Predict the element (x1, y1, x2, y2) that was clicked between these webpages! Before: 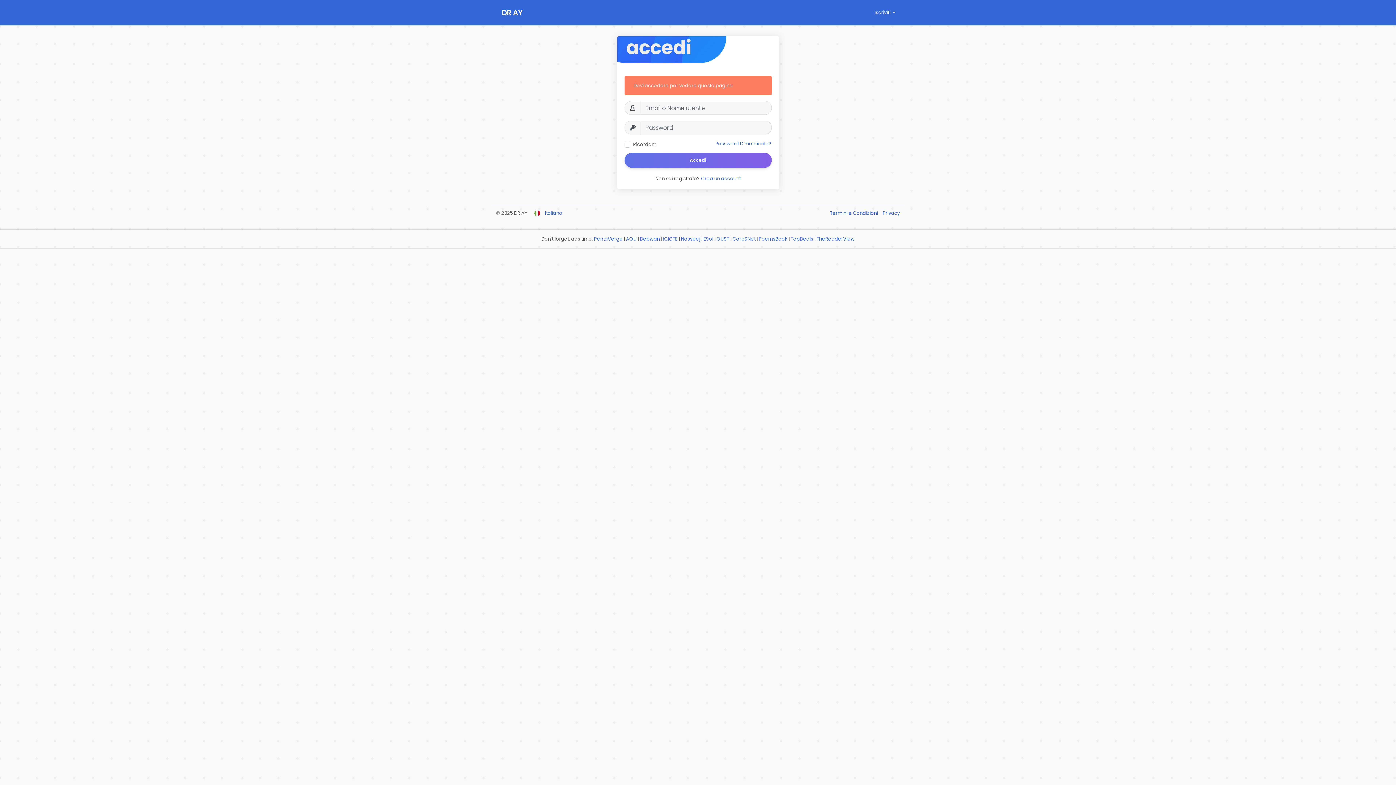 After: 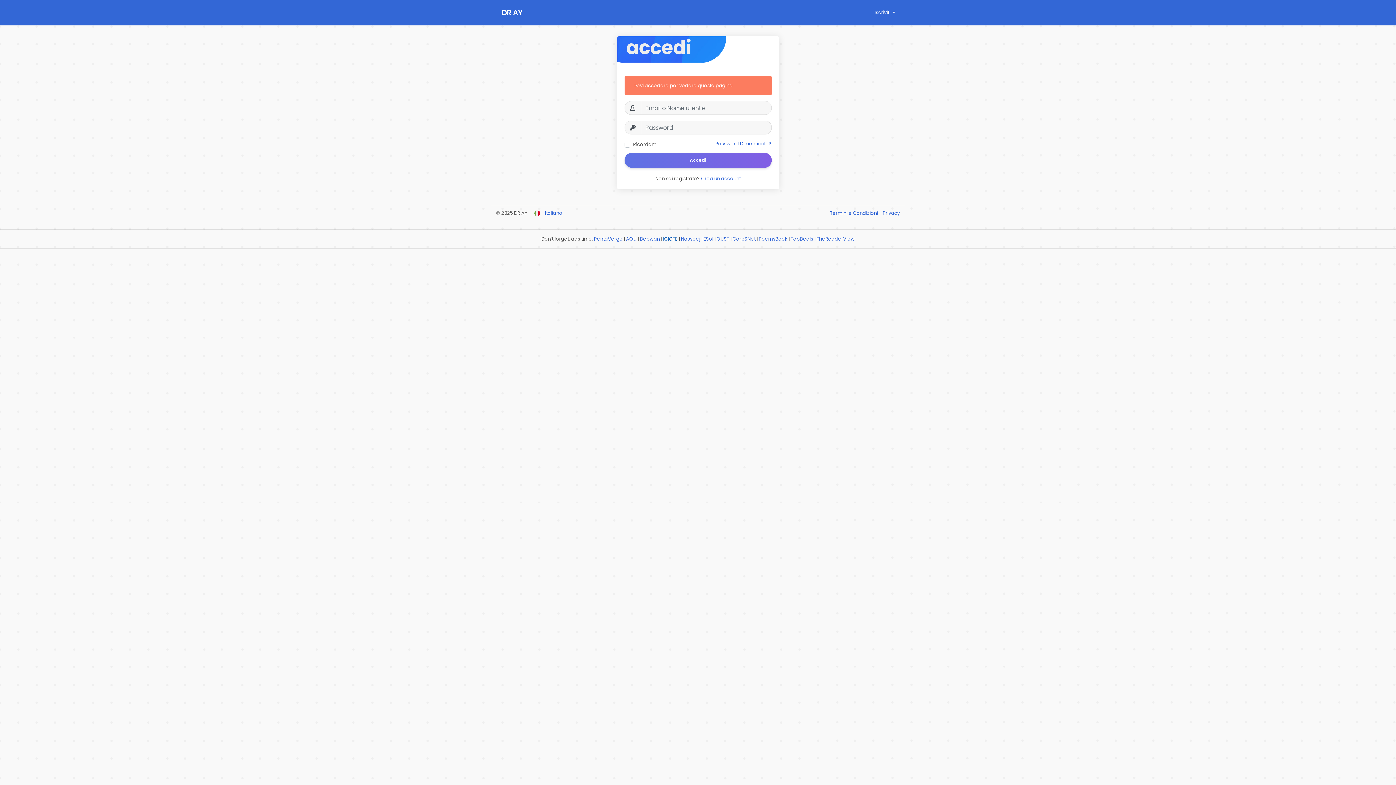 Action: label: ICICTE bbox: (663, 235, 677, 242)